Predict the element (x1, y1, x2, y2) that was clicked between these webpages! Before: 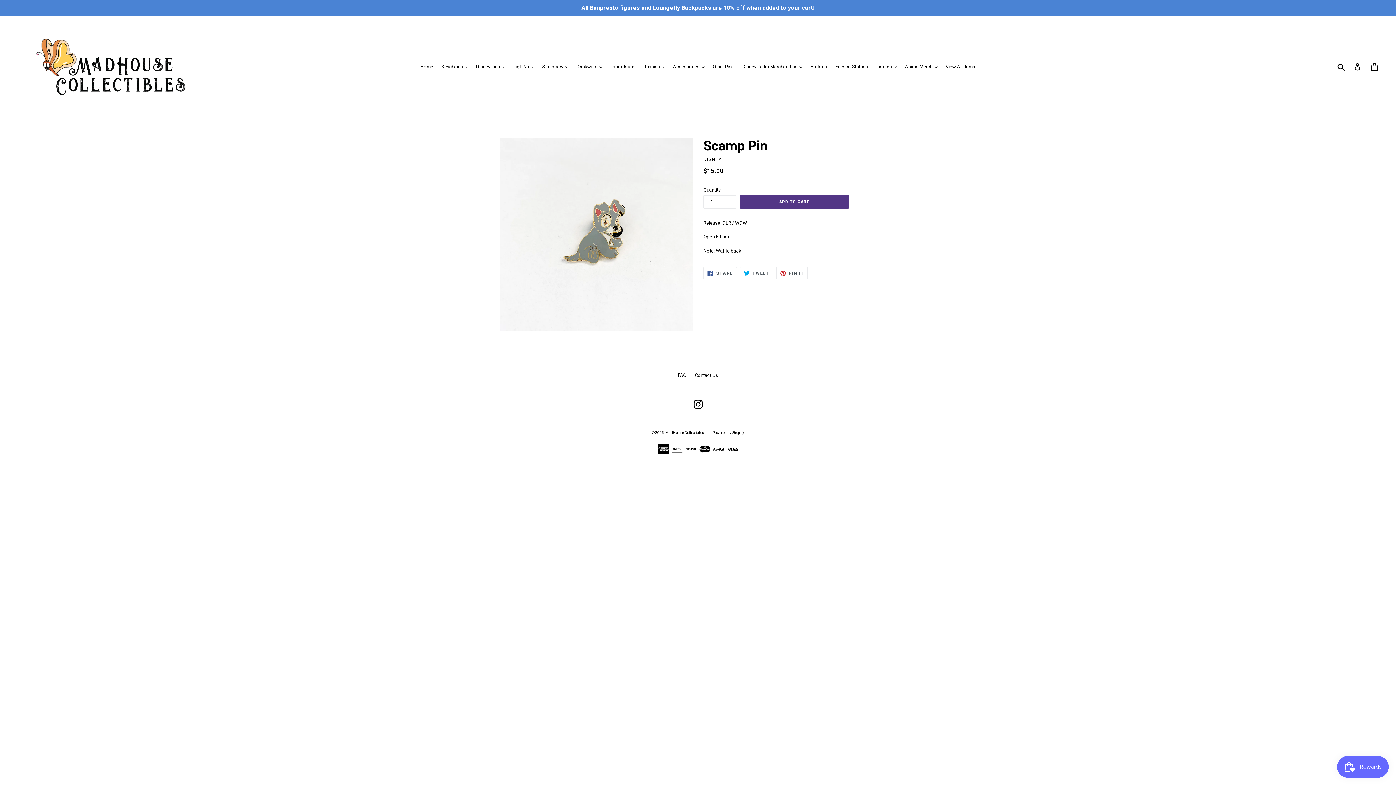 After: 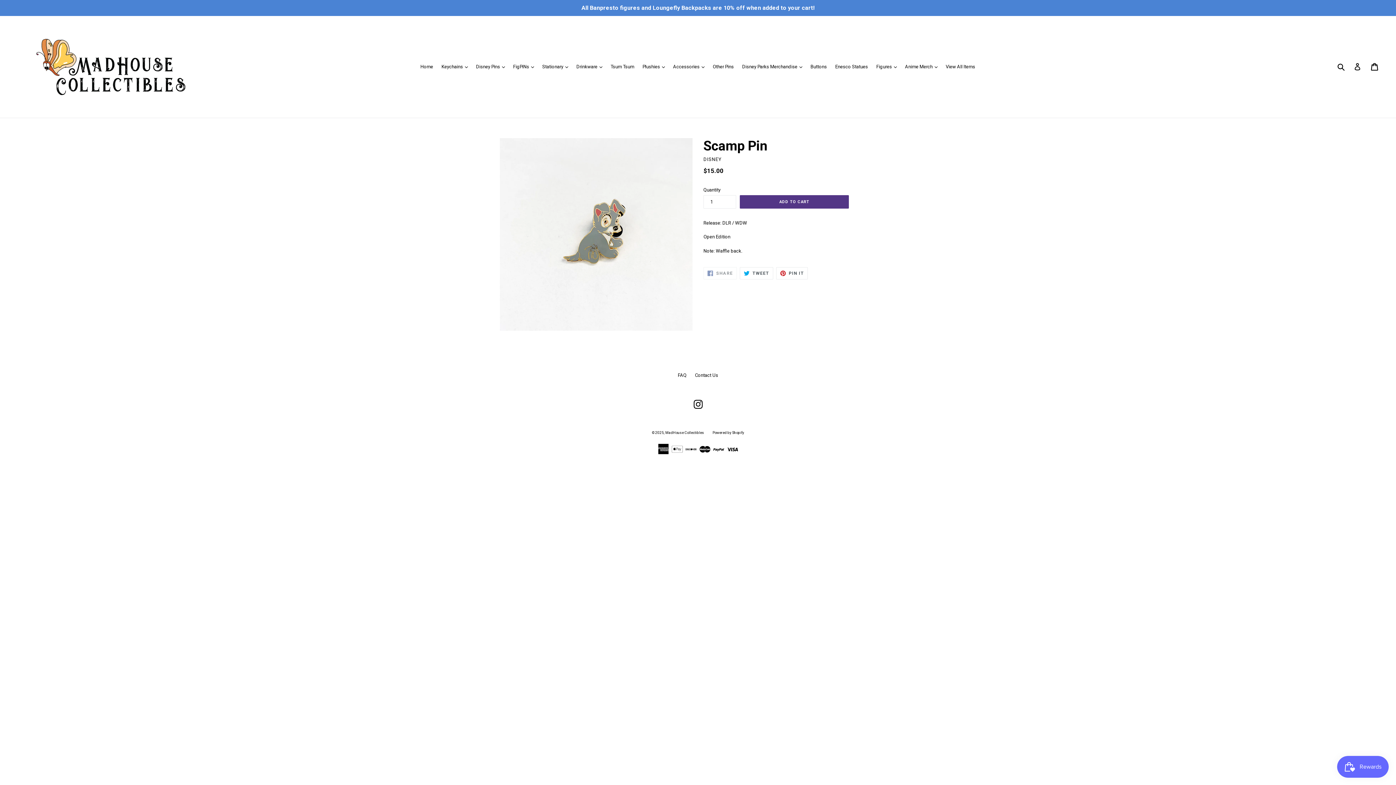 Action: label:  SHARE
SHARE ON FACEBOOK bbox: (703, 267, 737, 279)